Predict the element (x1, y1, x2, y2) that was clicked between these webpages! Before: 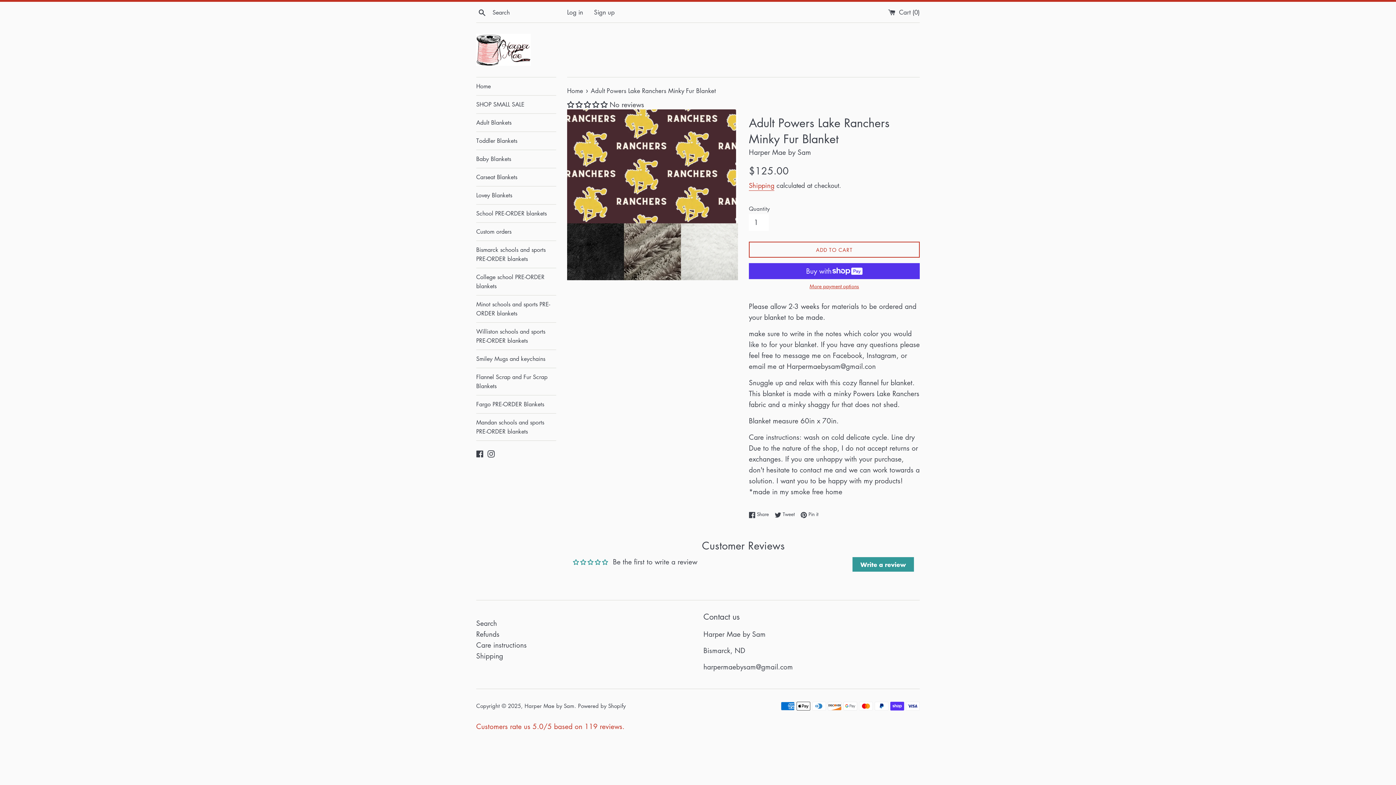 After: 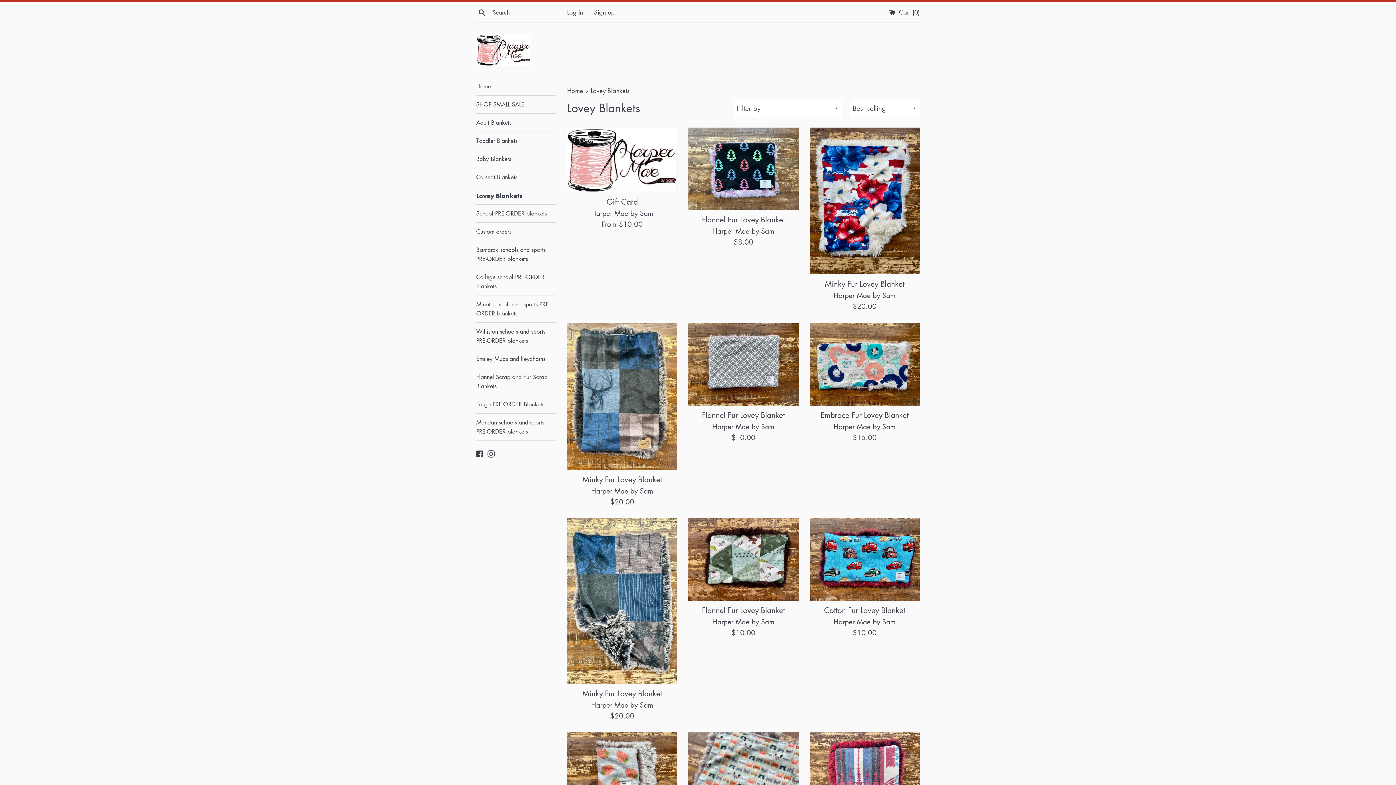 Action: bbox: (476, 186, 556, 204) label: Lovey Blankets